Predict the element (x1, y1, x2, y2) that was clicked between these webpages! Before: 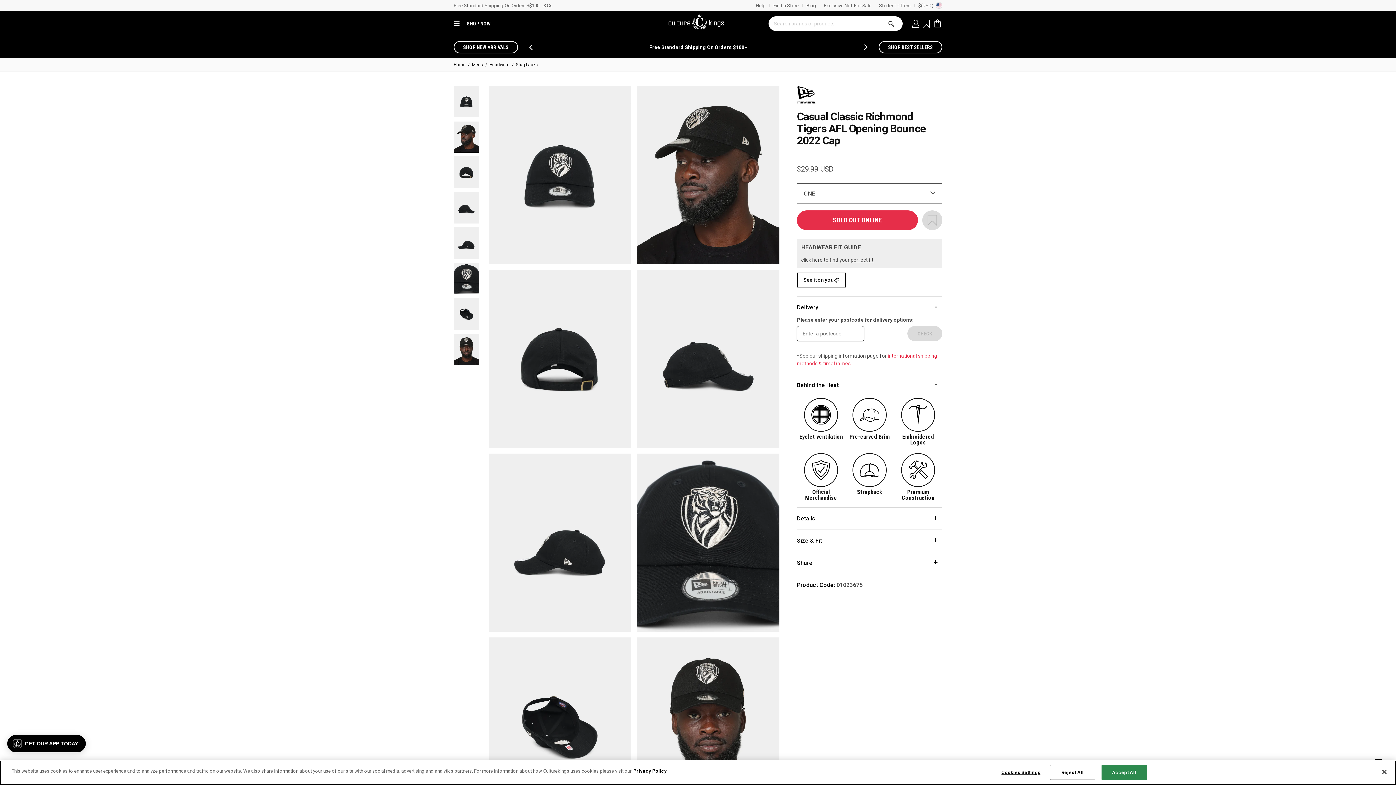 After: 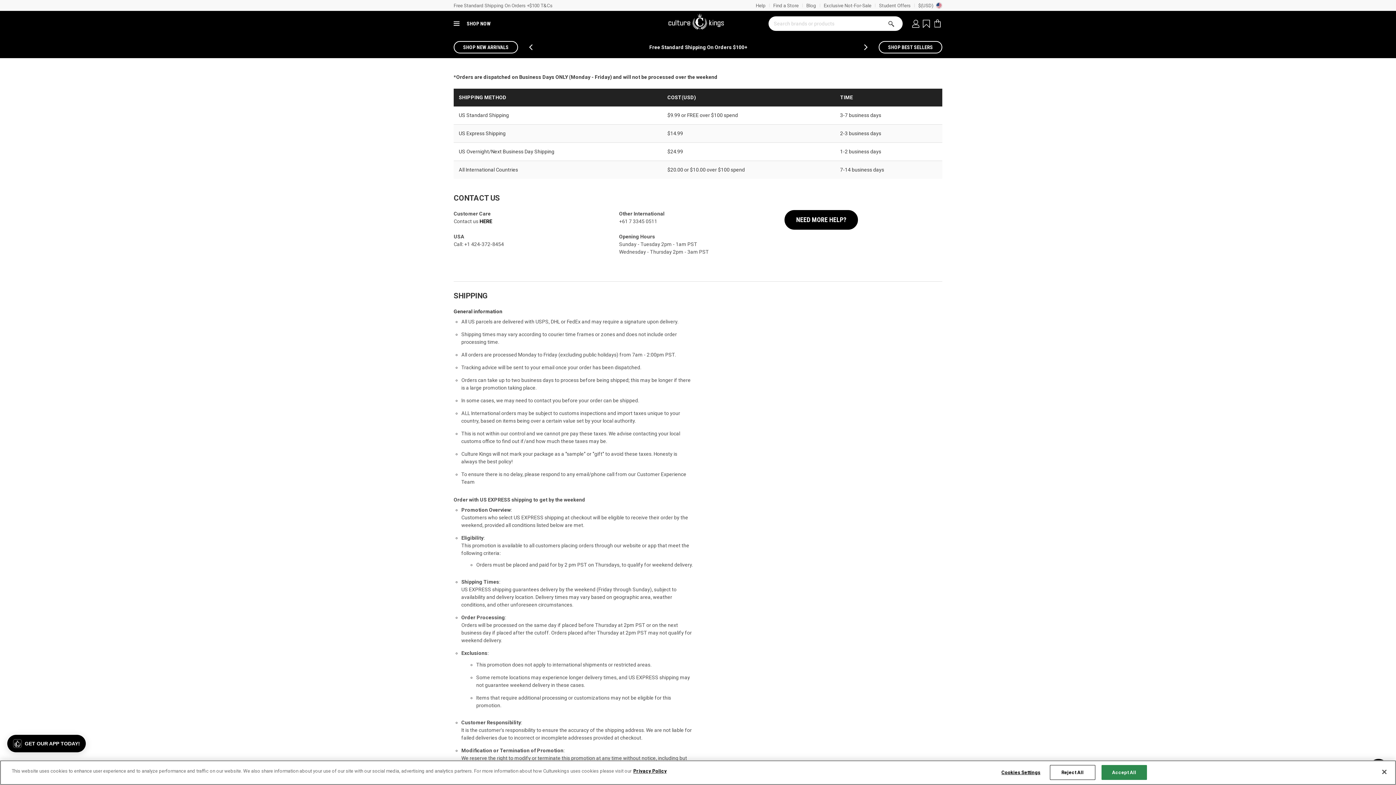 Action: label: Free Standard Shipping On Orders +$100 T&Cs bbox: (453, 2, 552, 8)